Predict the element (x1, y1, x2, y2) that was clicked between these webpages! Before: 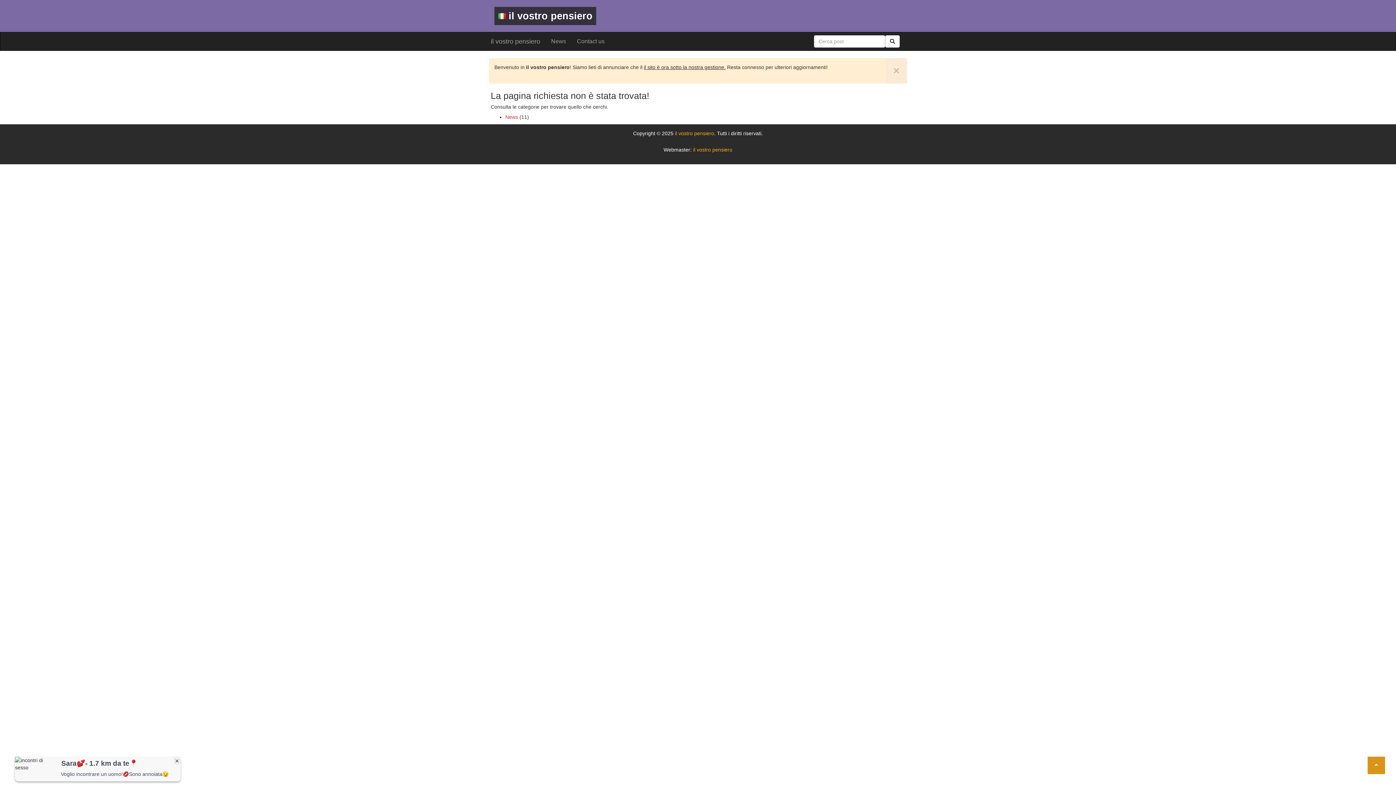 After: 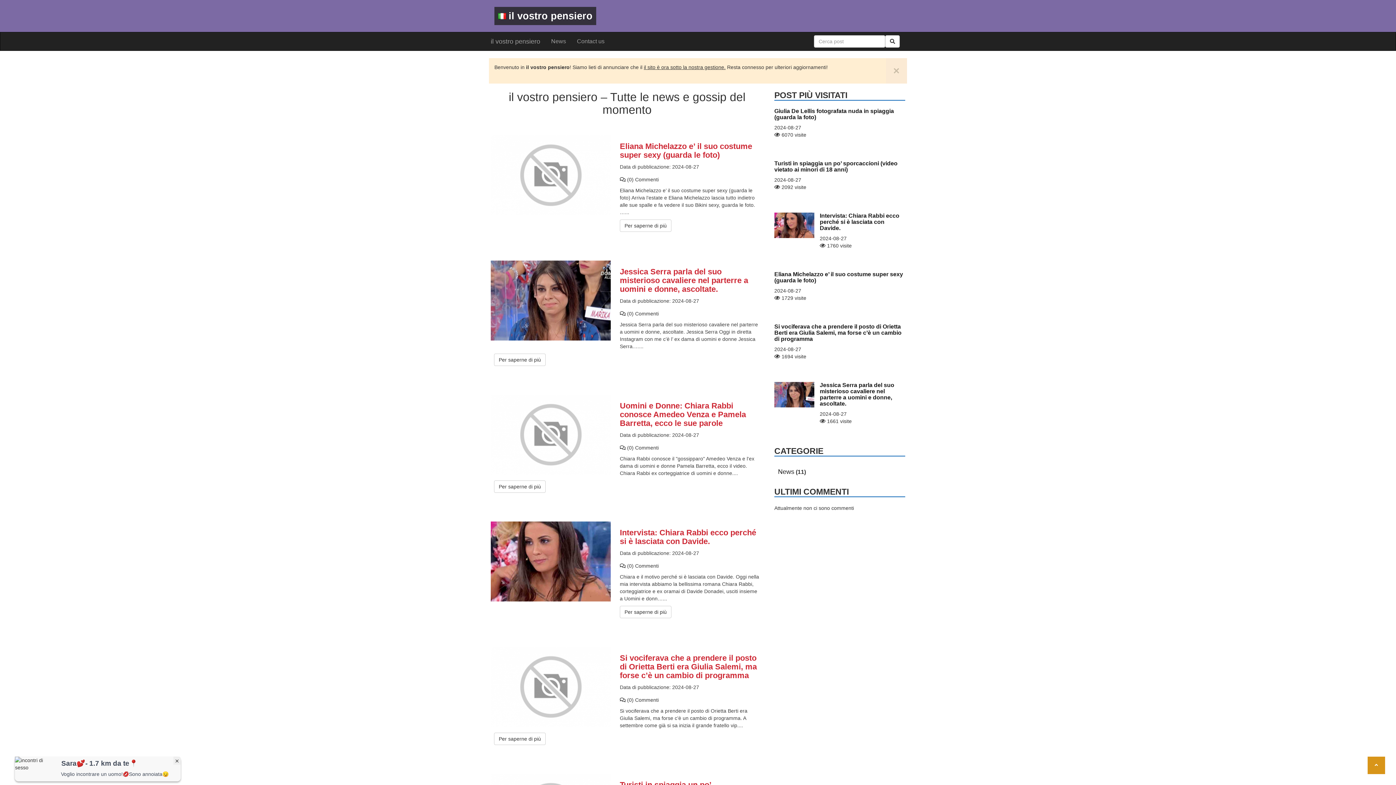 Action: bbox: (693, 146, 732, 152) label: il vostro pensiero